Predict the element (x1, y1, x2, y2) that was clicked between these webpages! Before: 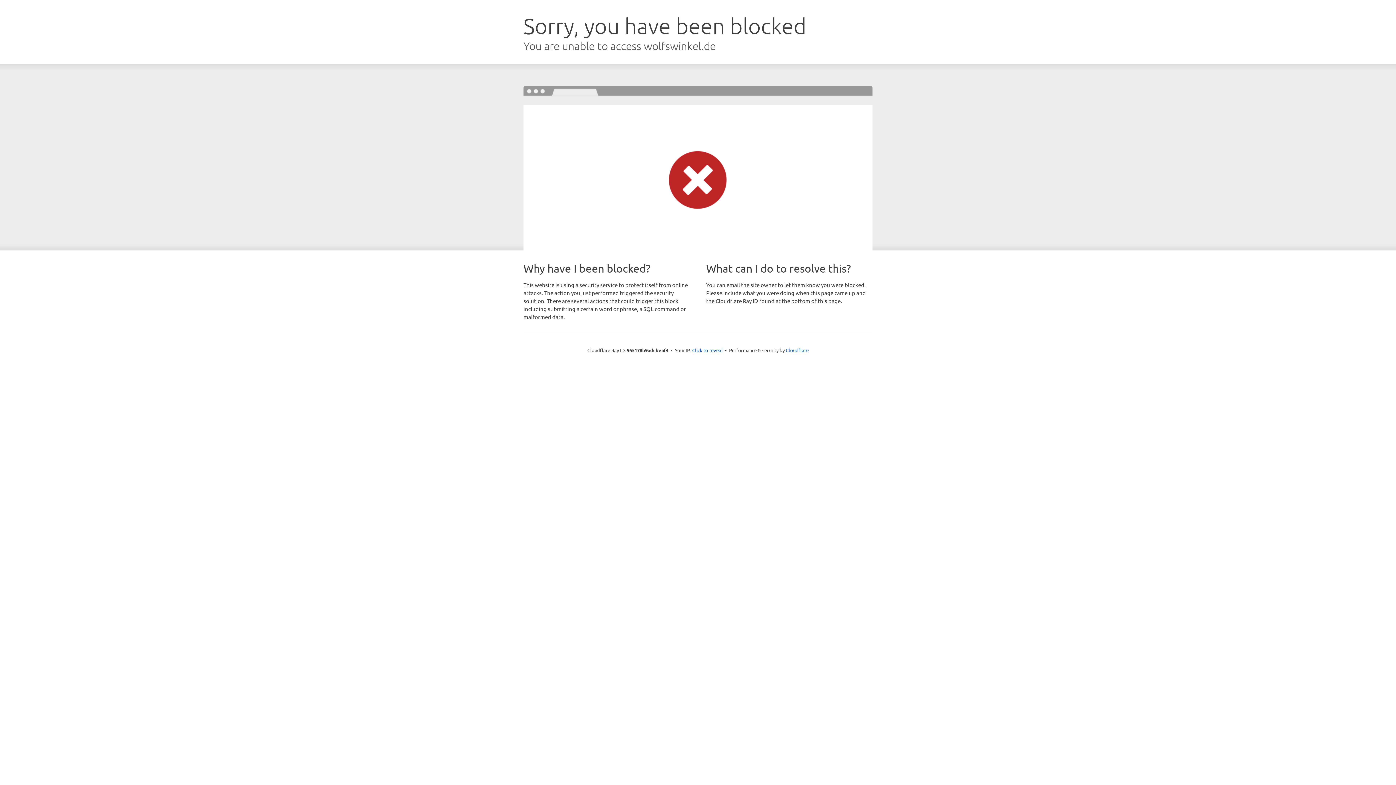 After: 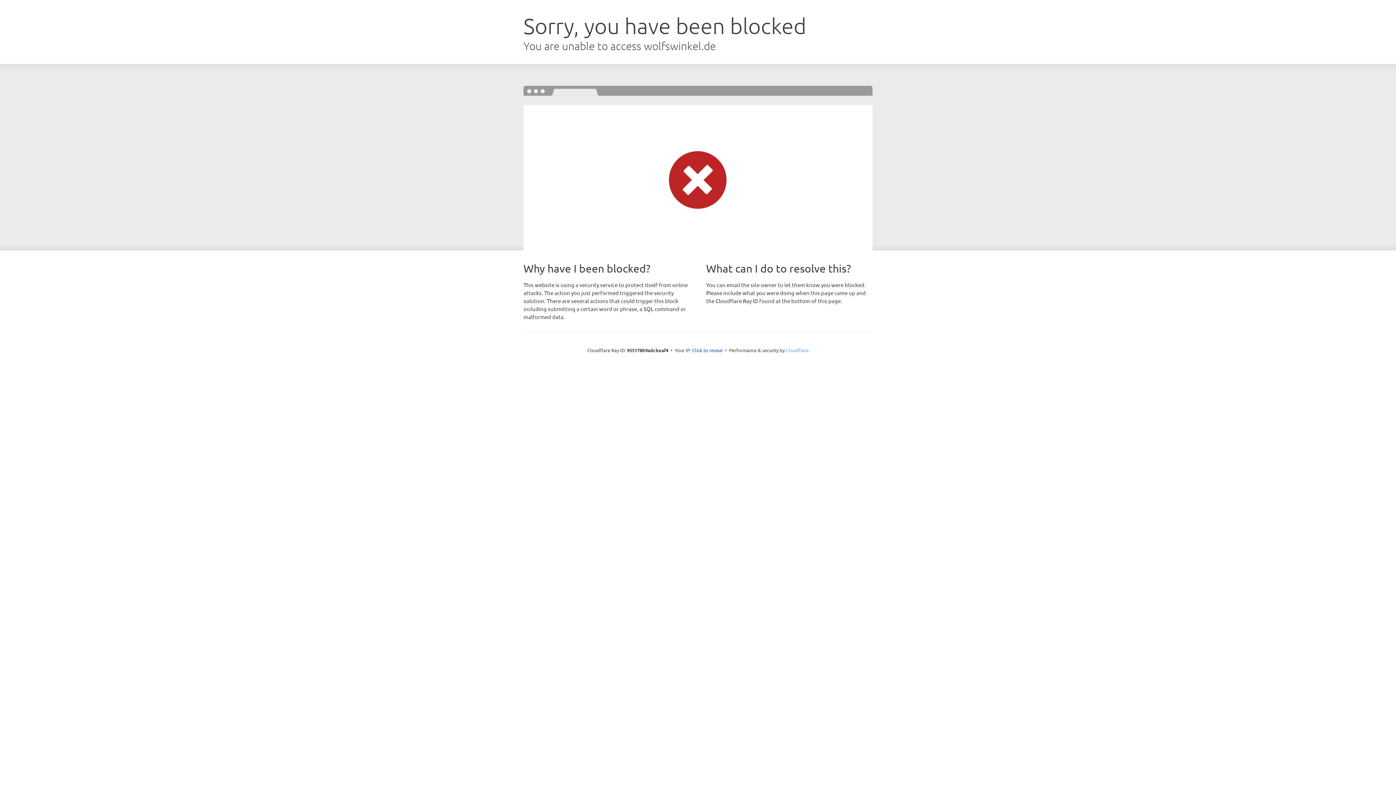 Action: label: Cloudflare bbox: (786, 347, 808, 353)